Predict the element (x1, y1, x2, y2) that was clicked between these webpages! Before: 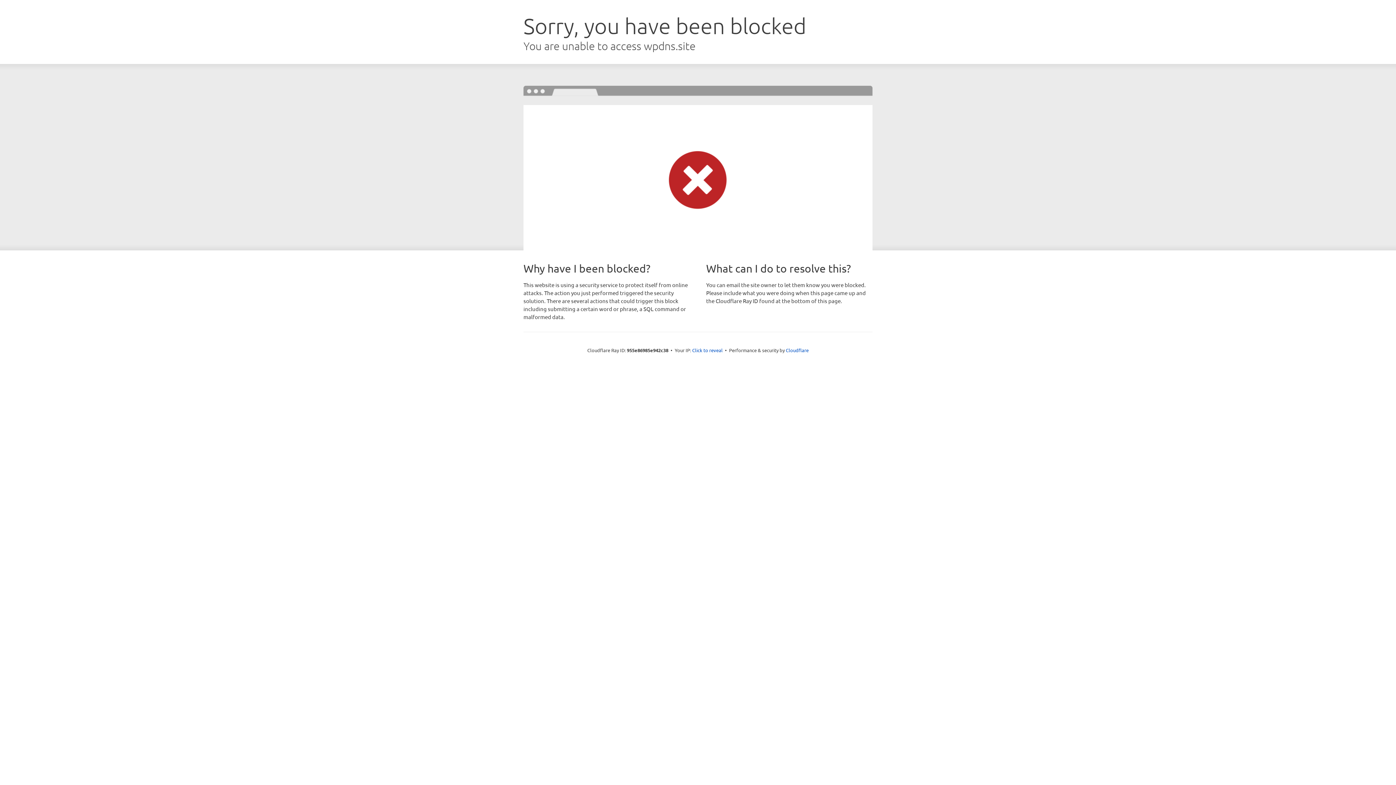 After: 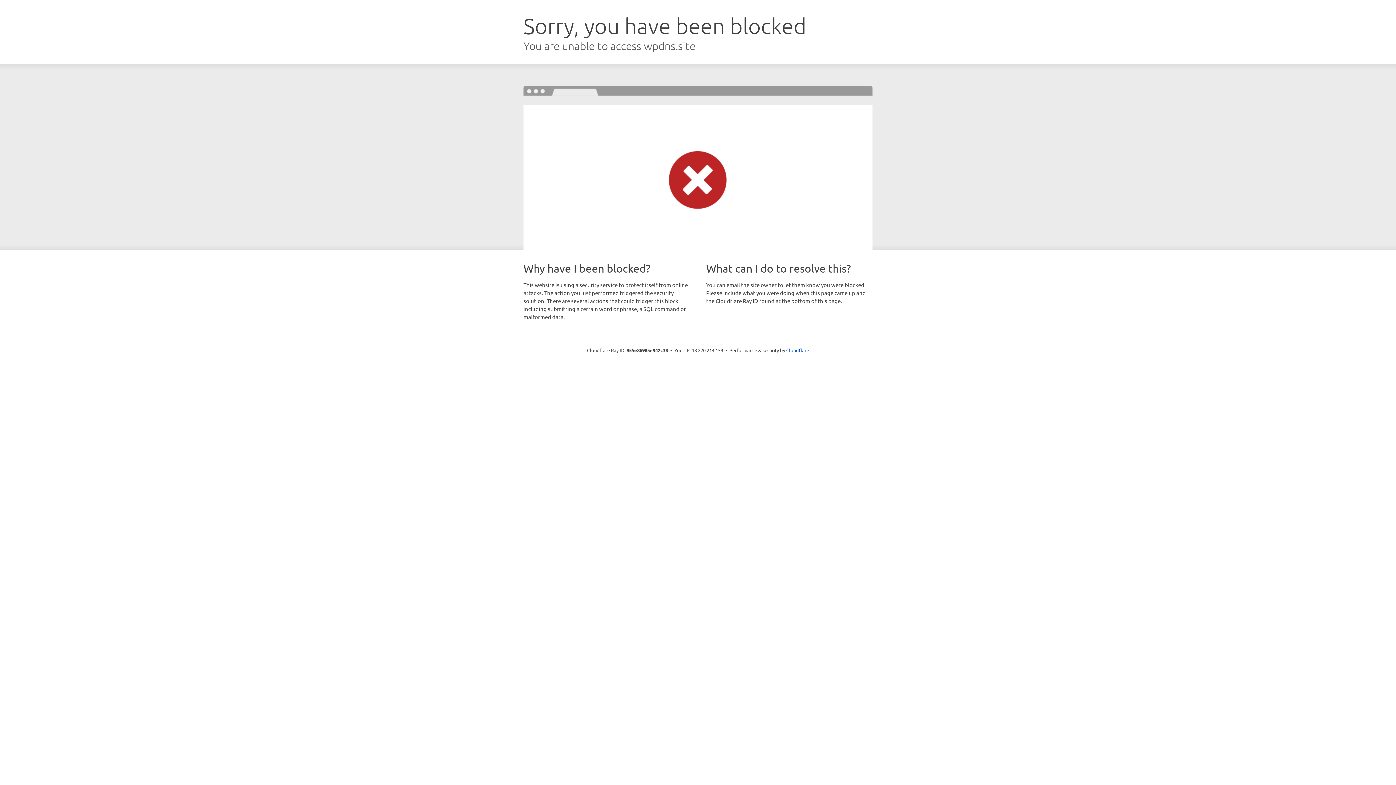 Action: bbox: (692, 346, 722, 353) label: Click to reveal